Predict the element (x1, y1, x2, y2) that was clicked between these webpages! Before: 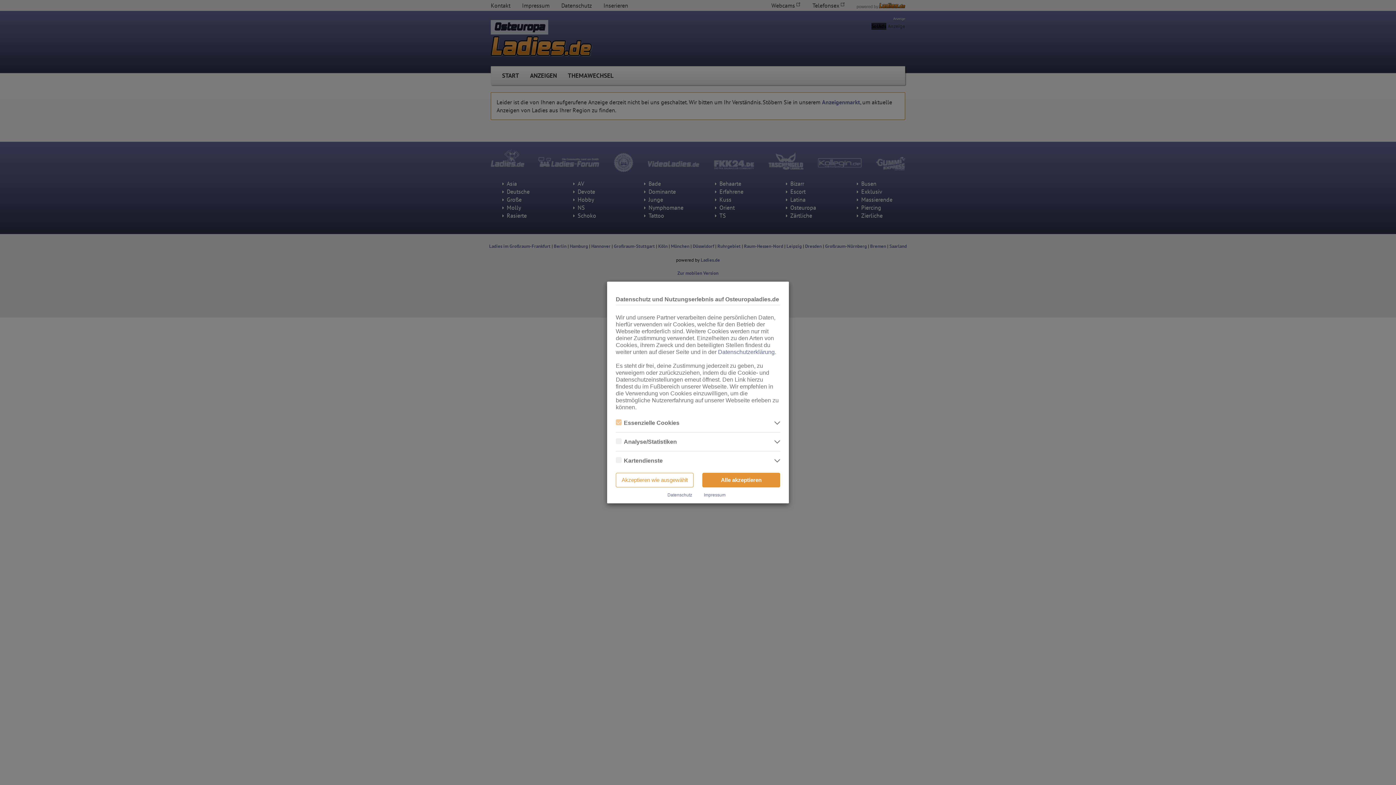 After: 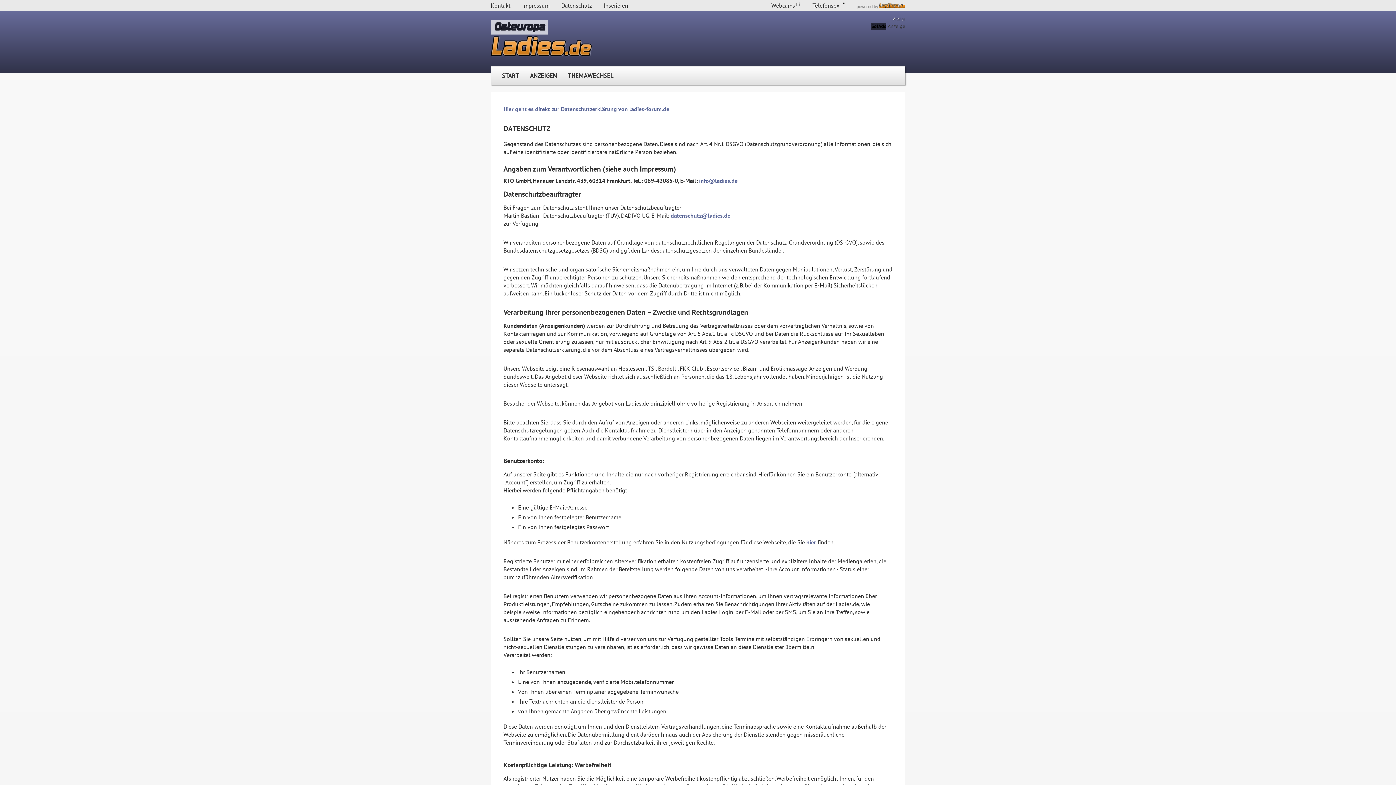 Action: label: Datenschutz bbox: (667, 492, 692, 497)